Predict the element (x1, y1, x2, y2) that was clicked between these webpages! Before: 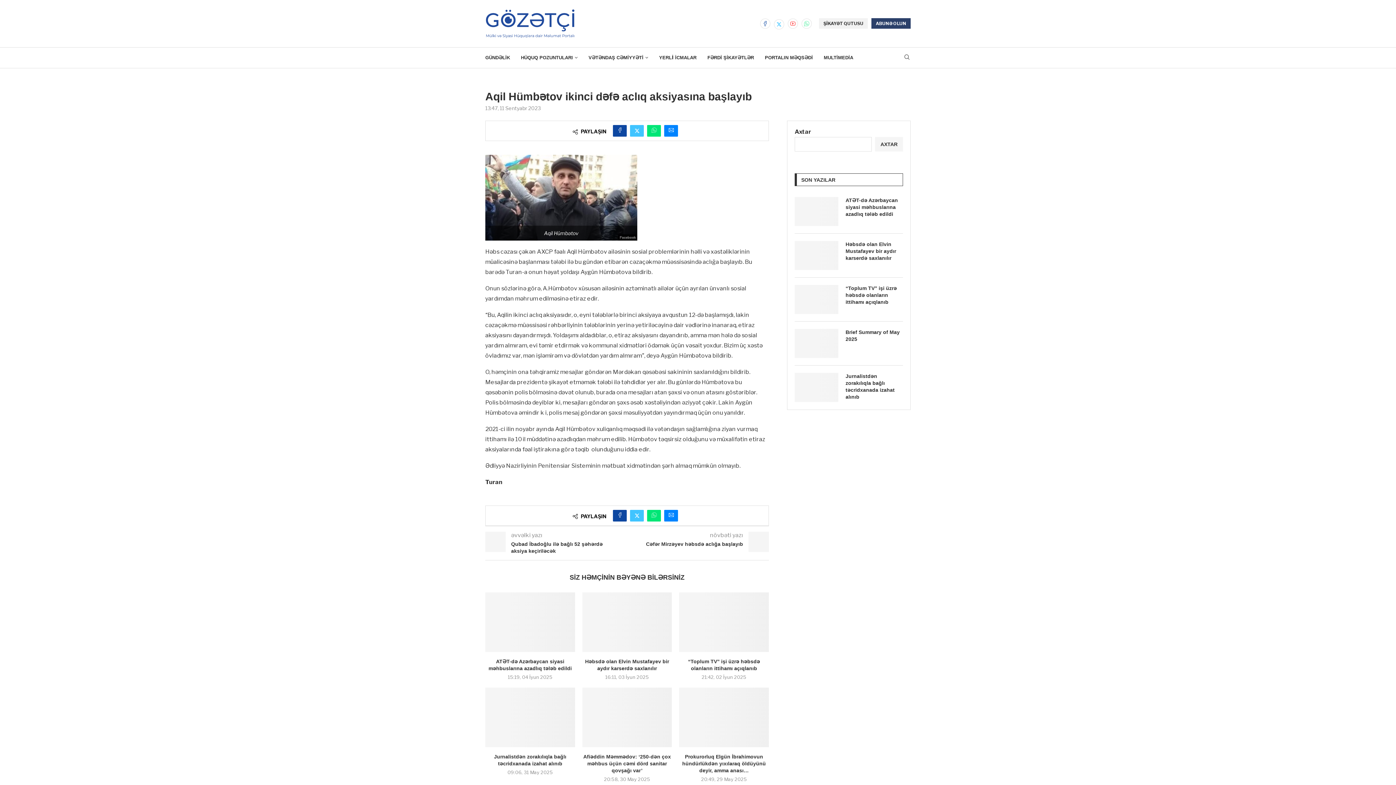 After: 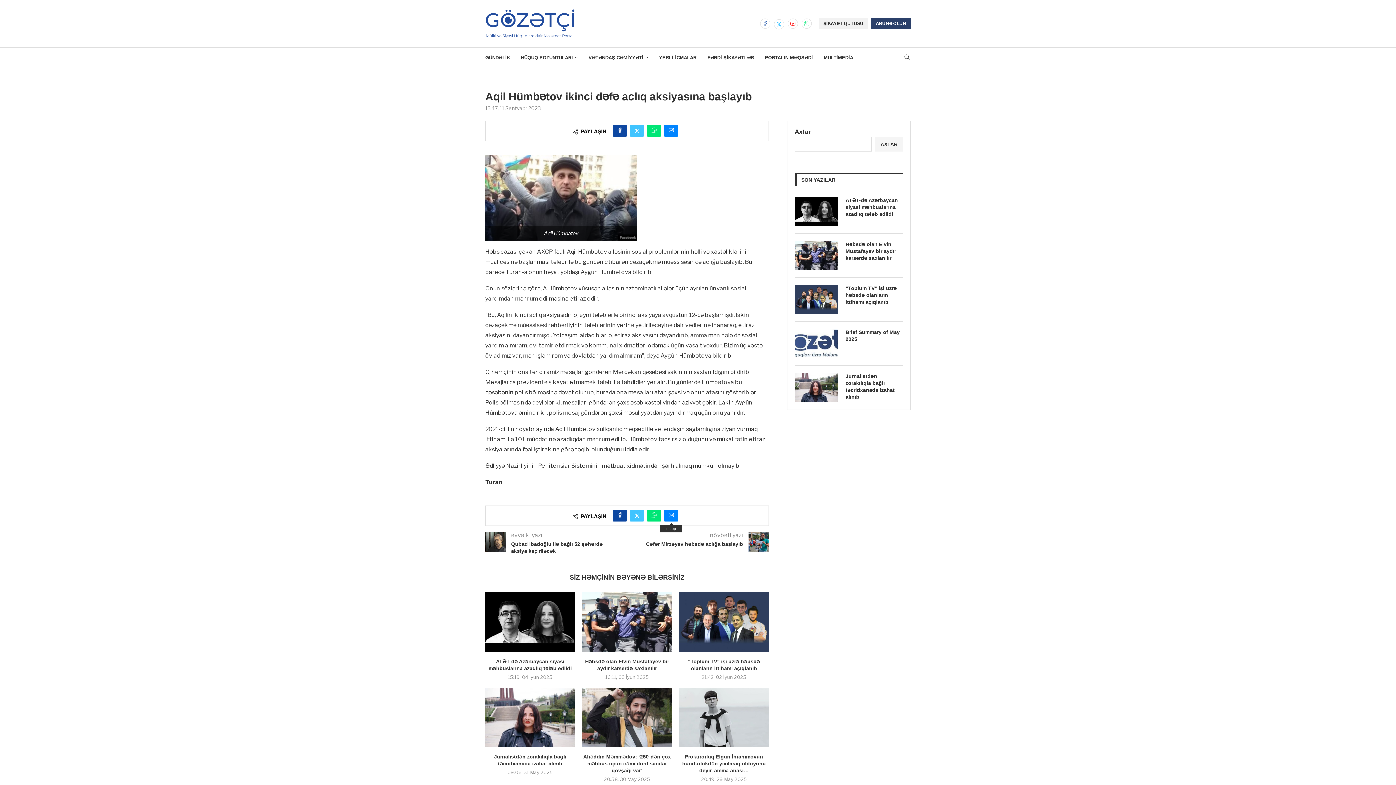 Action: bbox: (664, 510, 678, 521) label: Share via Email